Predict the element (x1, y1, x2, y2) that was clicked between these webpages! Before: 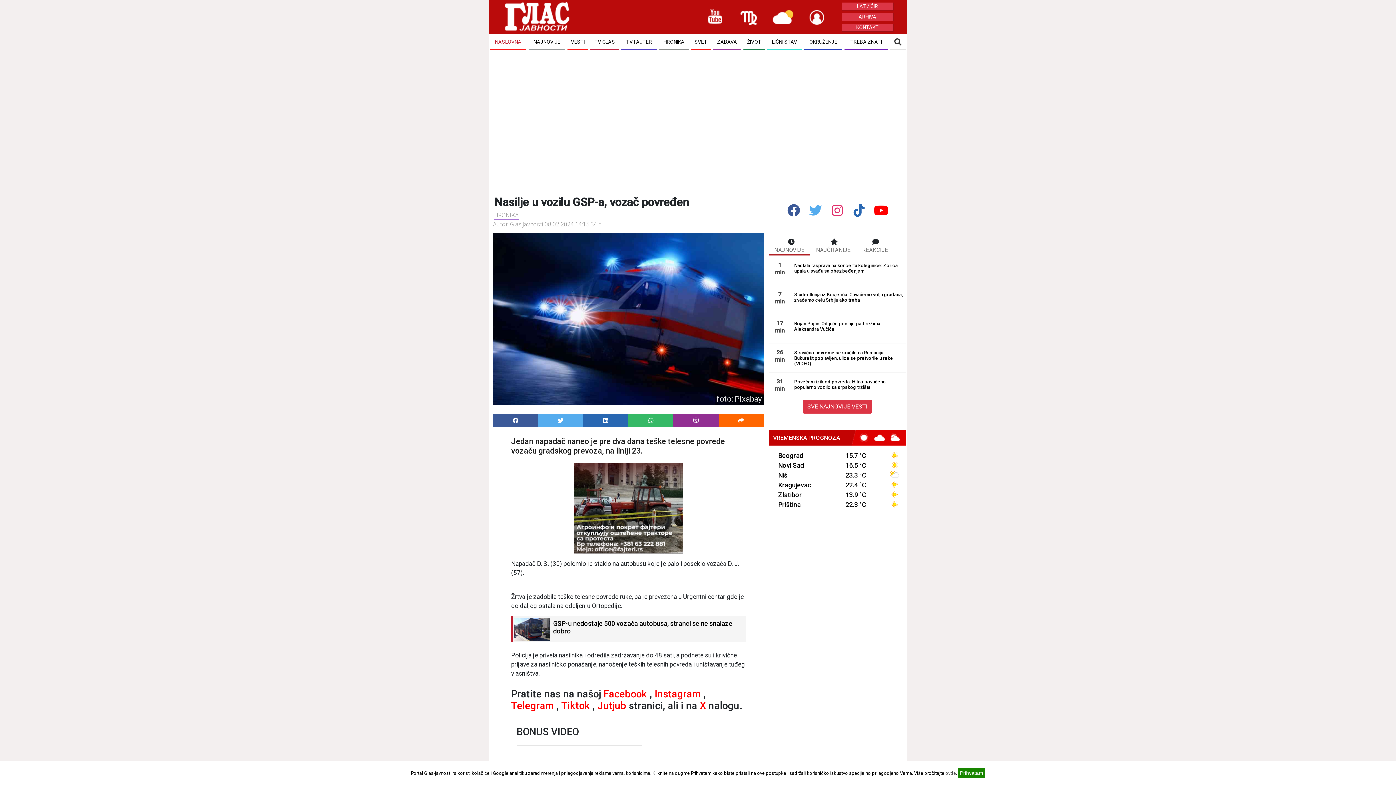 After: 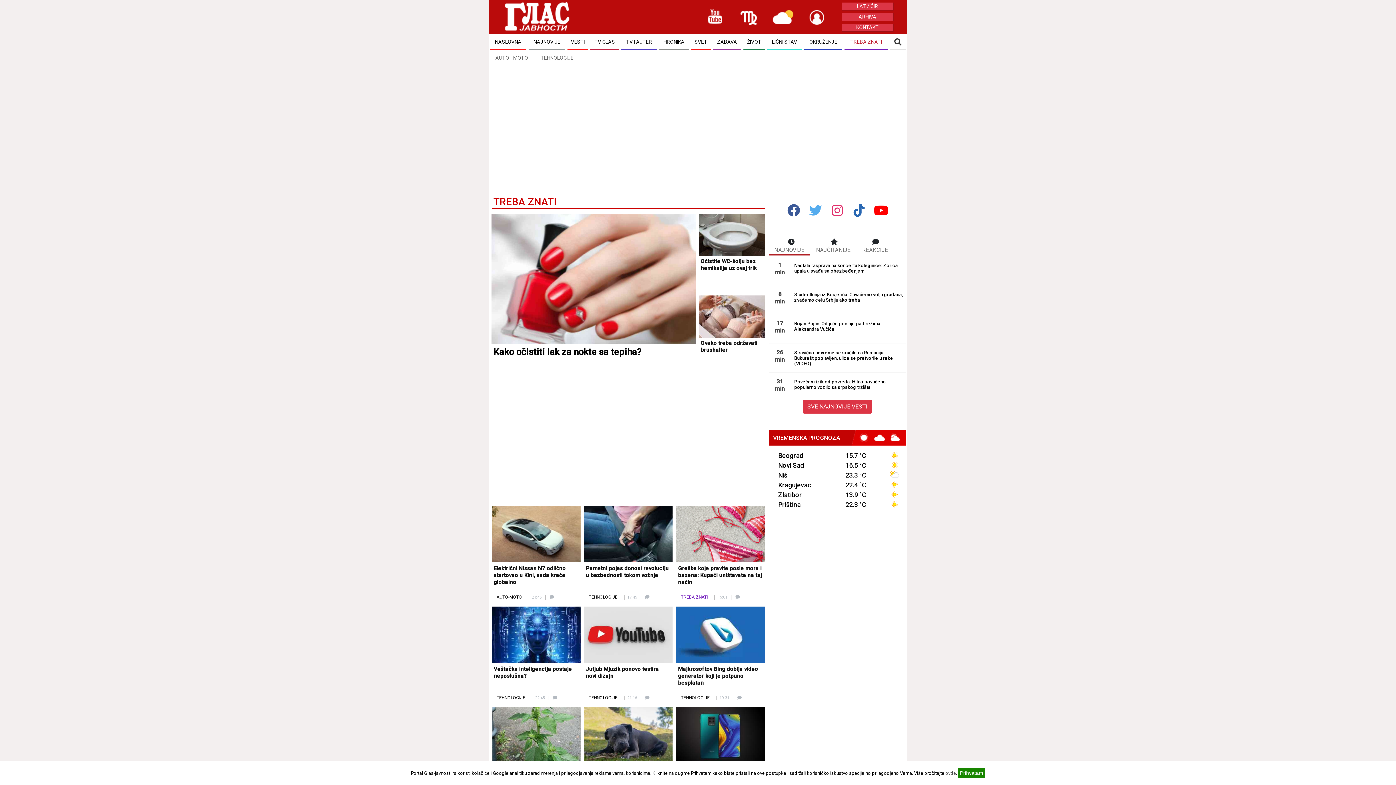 Action: label: TREBA ZNATI bbox: (844, 34, 888, 50)